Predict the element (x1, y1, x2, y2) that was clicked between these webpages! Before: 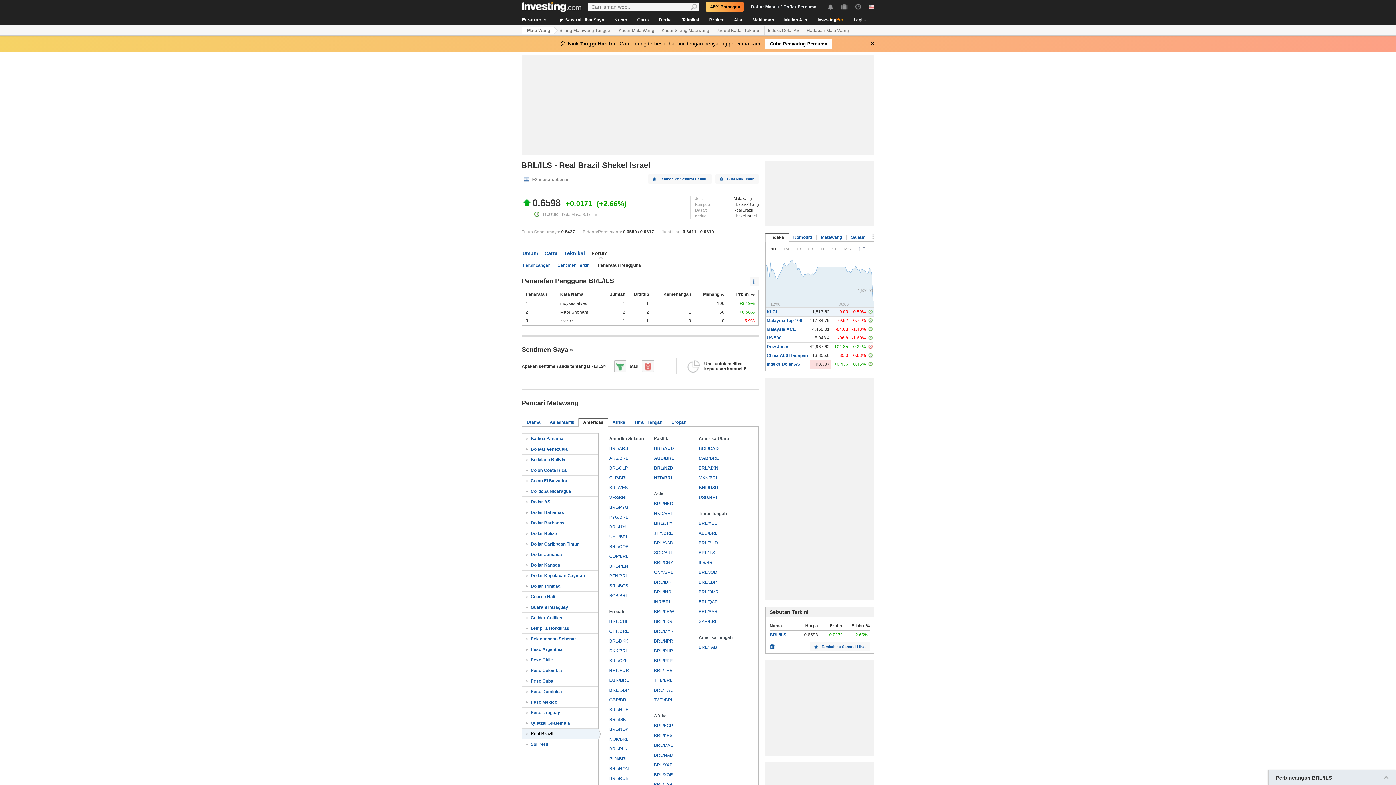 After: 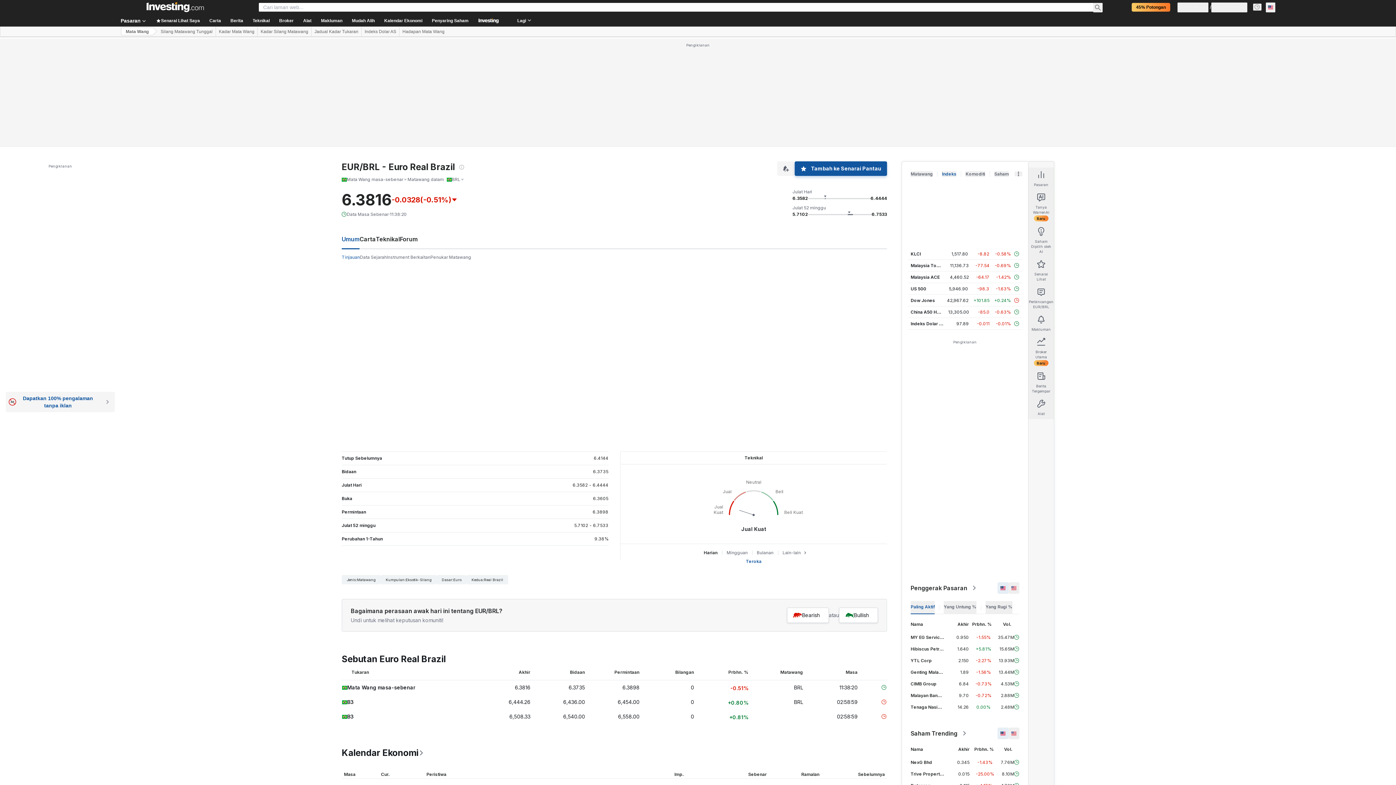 Action: label: EUR/BRL bbox: (609, 678, 629, 683)